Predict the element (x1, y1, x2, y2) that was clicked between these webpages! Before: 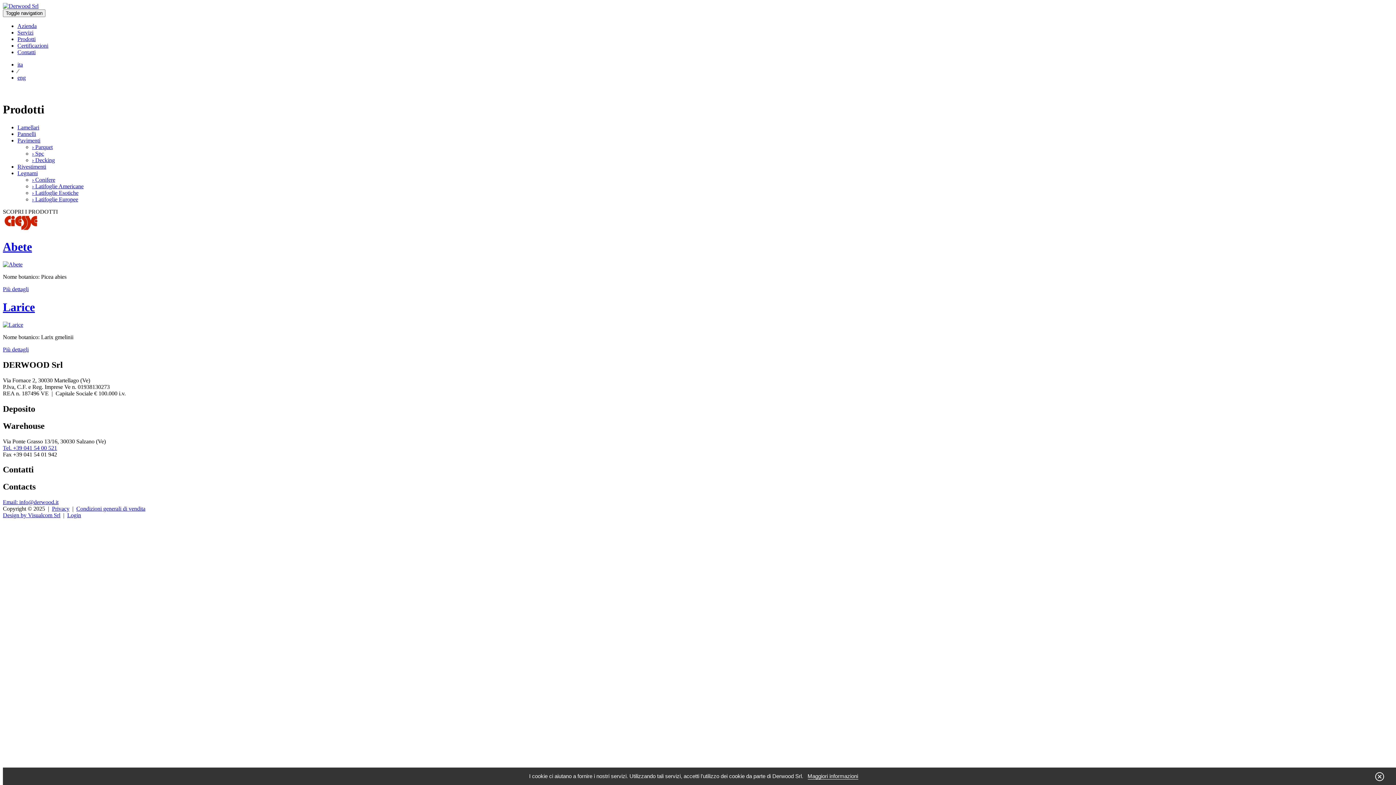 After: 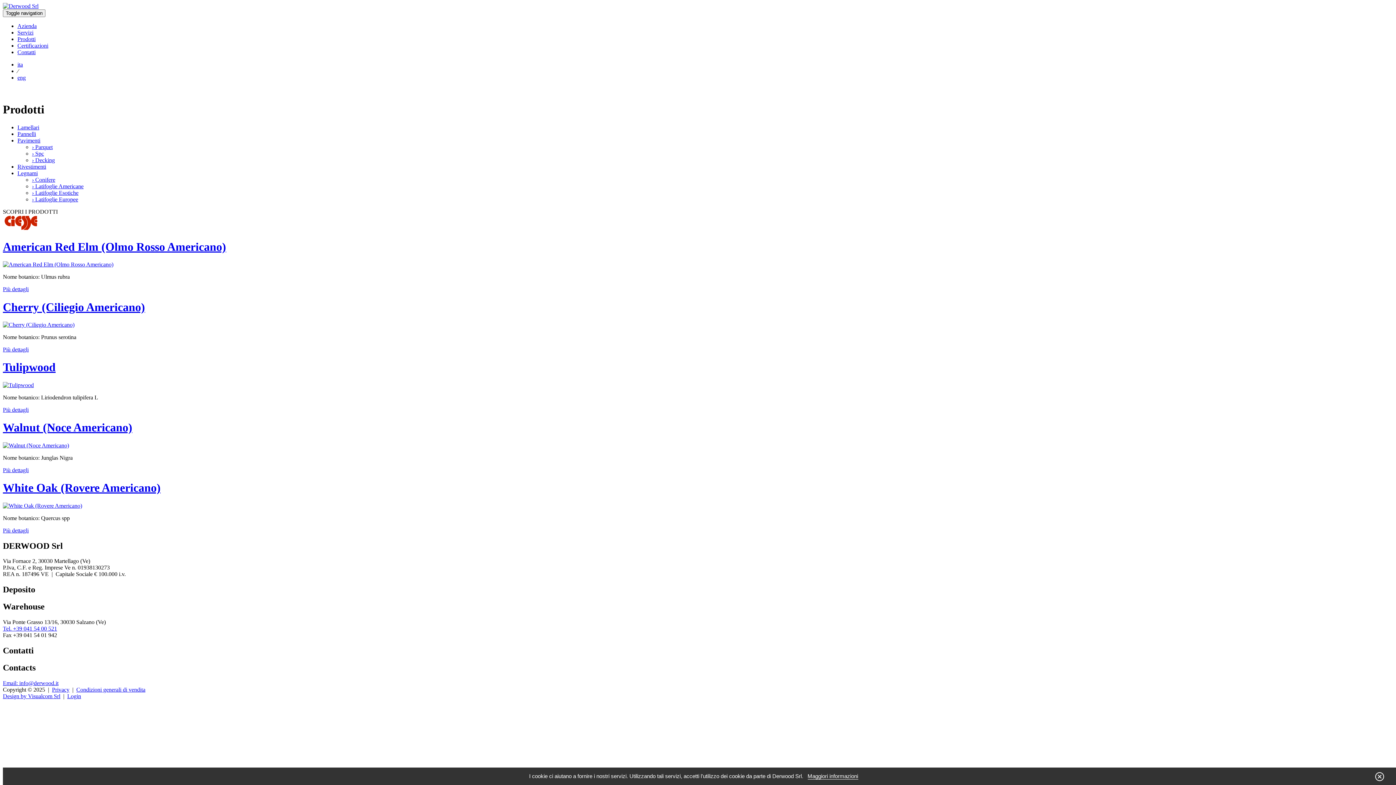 Action: label: › Latifoglie Americane bbox: (32, 183, 83, 189)